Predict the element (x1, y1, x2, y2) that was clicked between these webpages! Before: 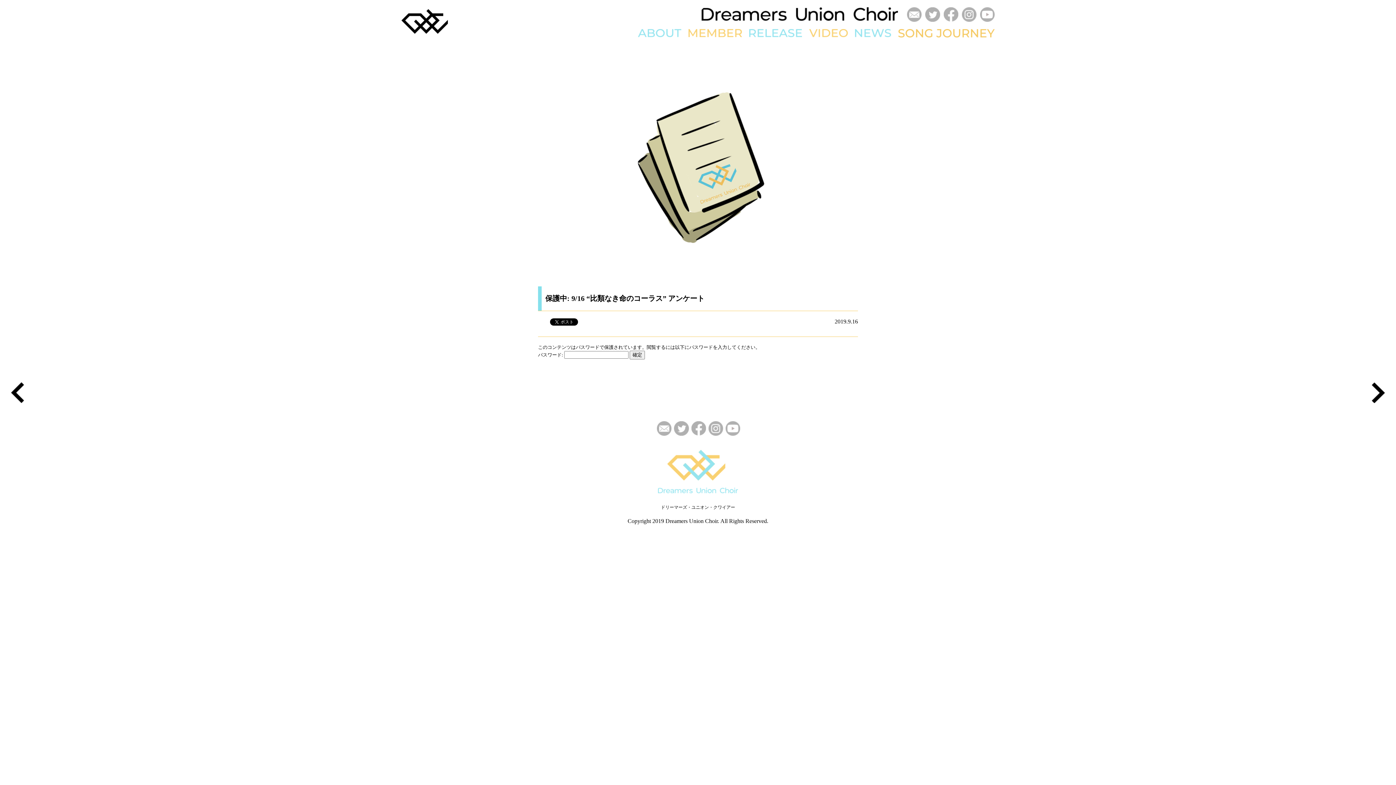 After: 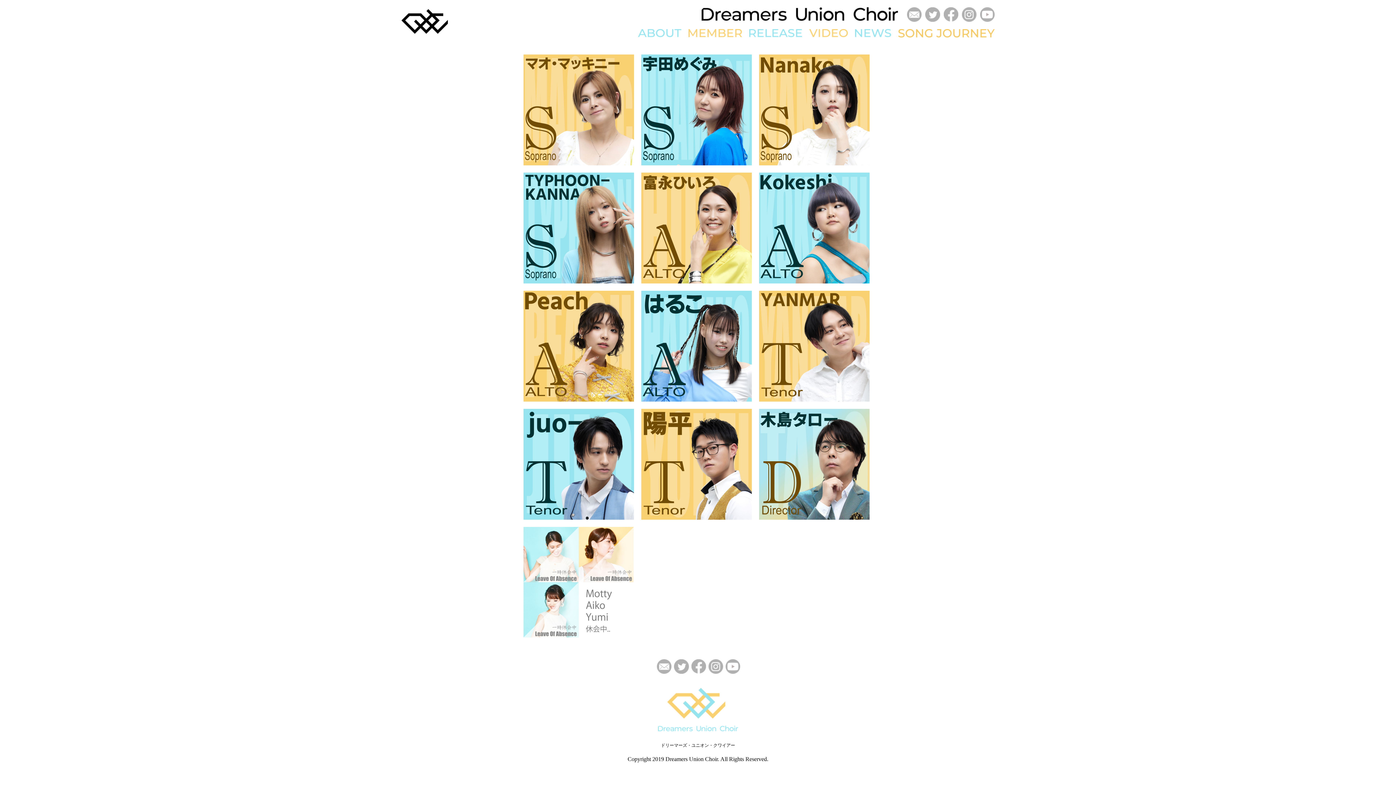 Action: bbox: (688, 30, 742, 38)